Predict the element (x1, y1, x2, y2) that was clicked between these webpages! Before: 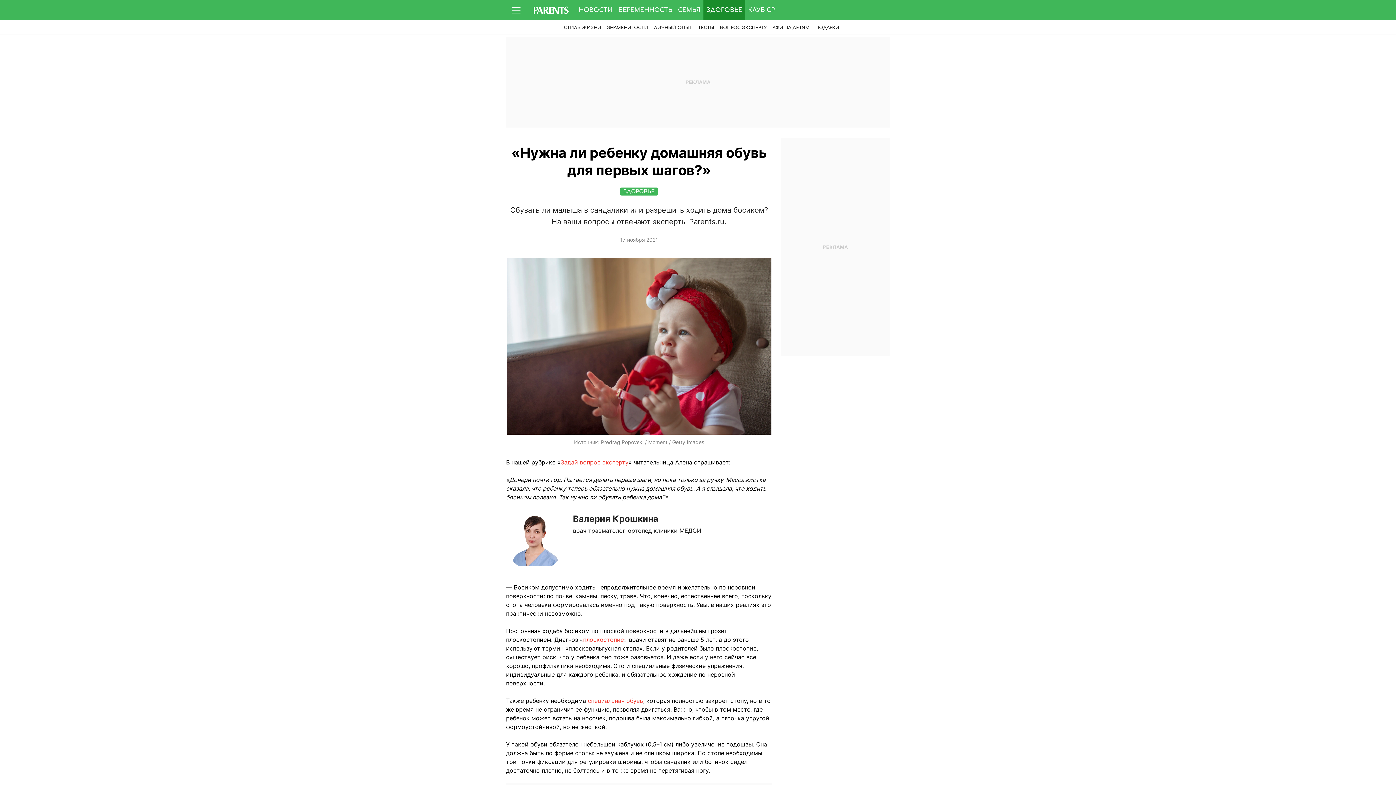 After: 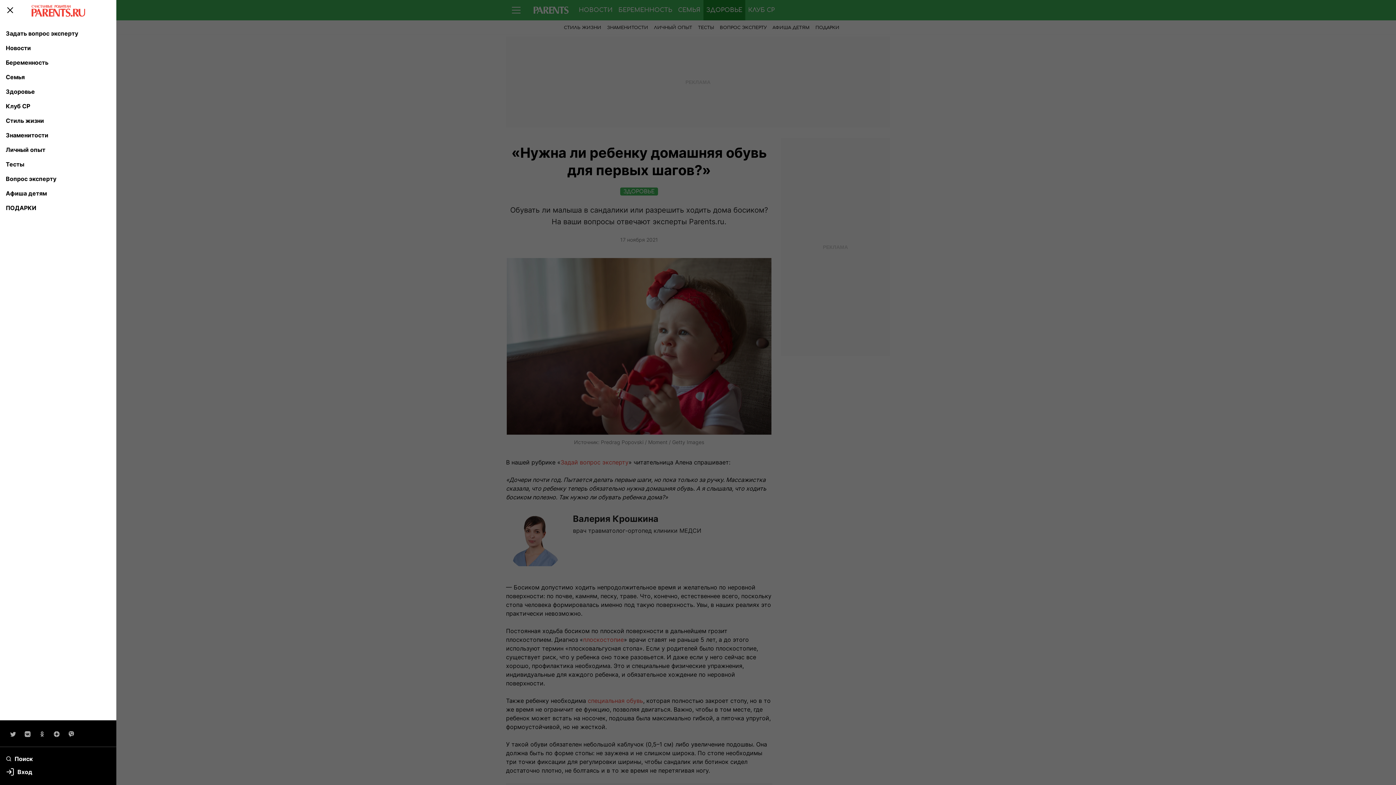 Action: bbox: (506, 0, 526, 20)